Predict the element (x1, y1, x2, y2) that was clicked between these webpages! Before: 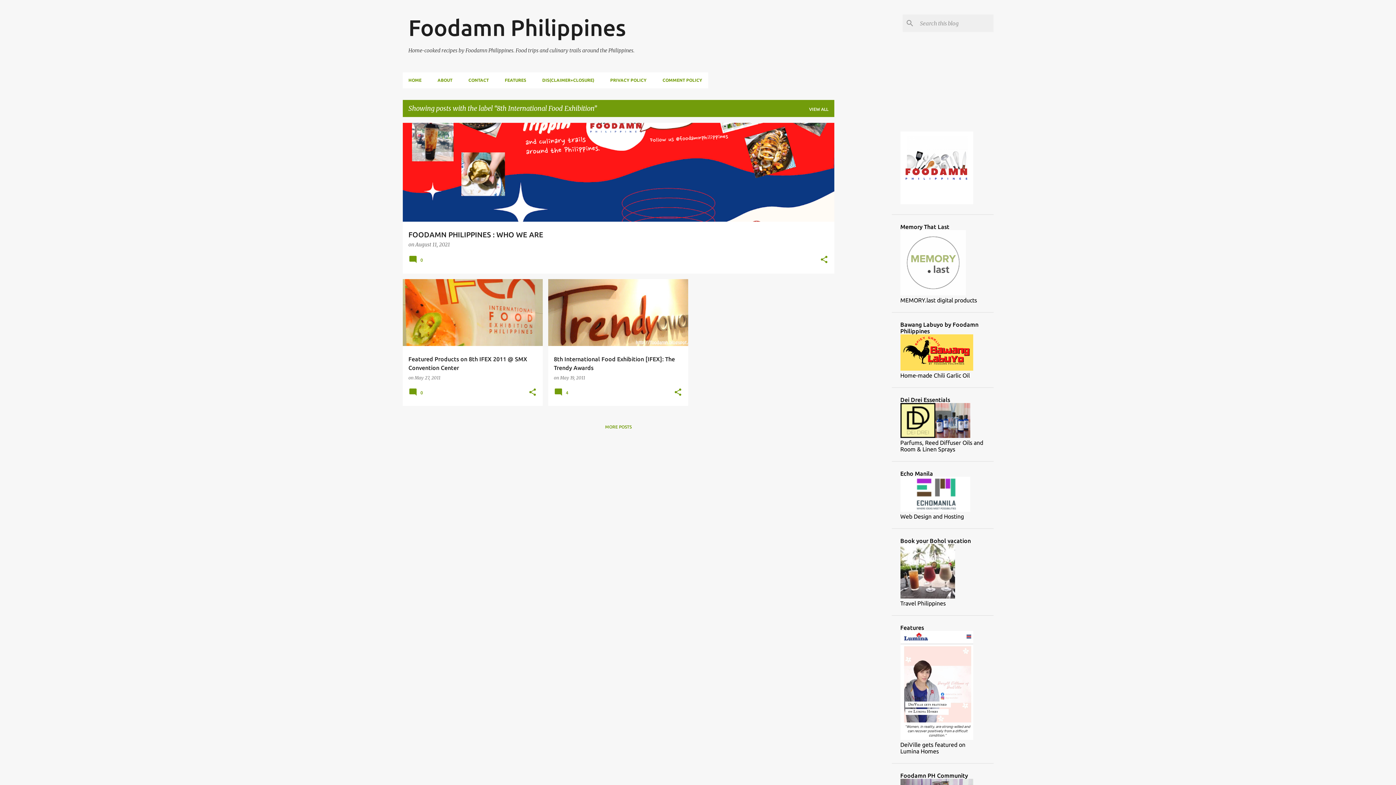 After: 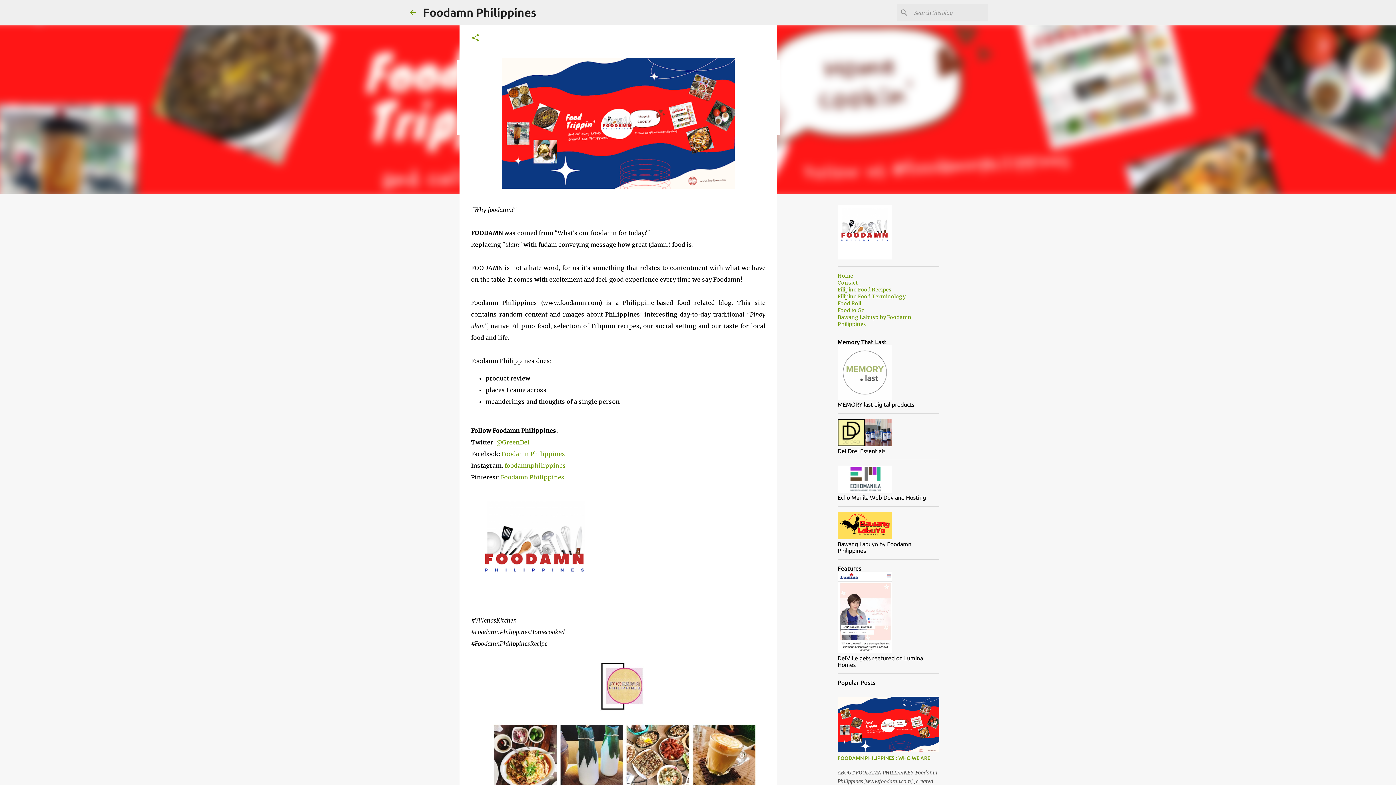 Action: bbox: (900, 199, 973, 205)